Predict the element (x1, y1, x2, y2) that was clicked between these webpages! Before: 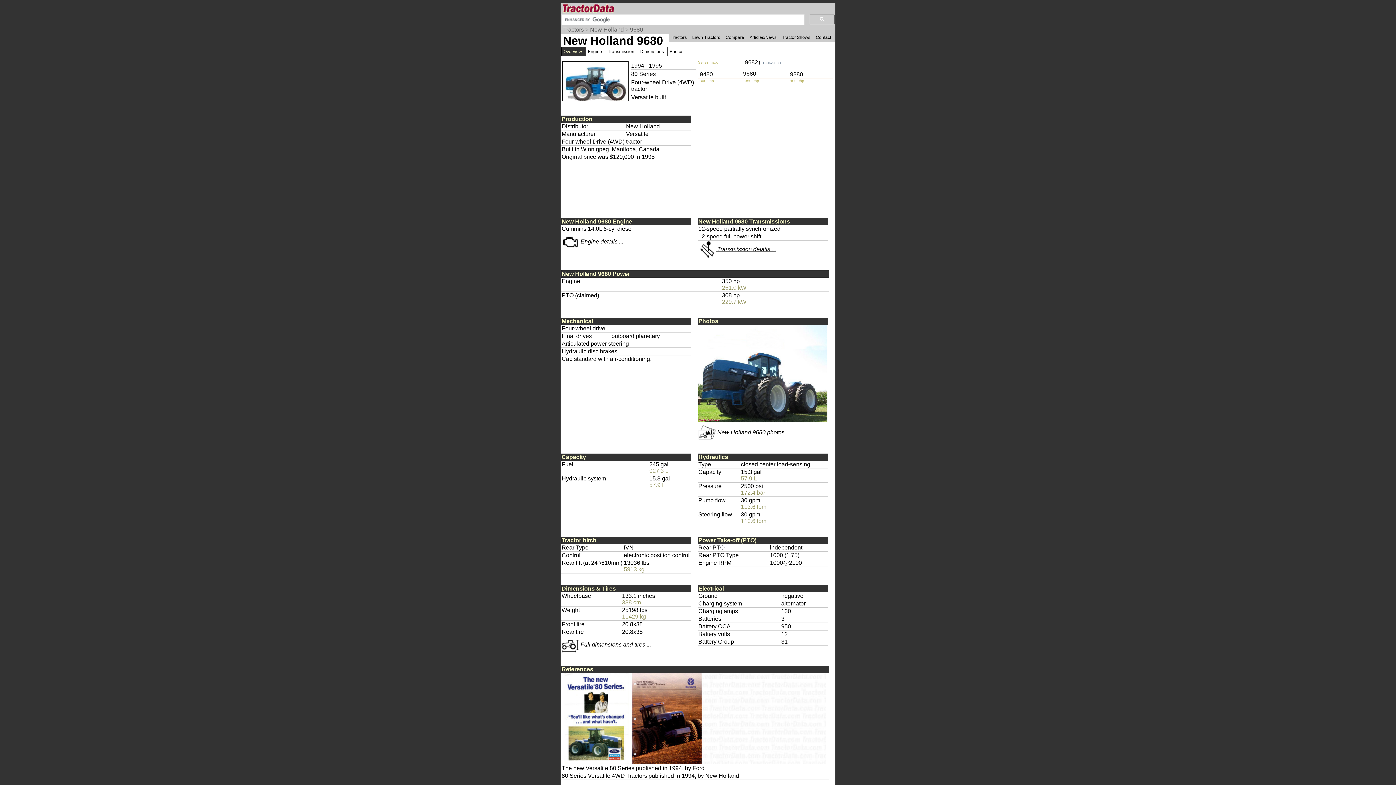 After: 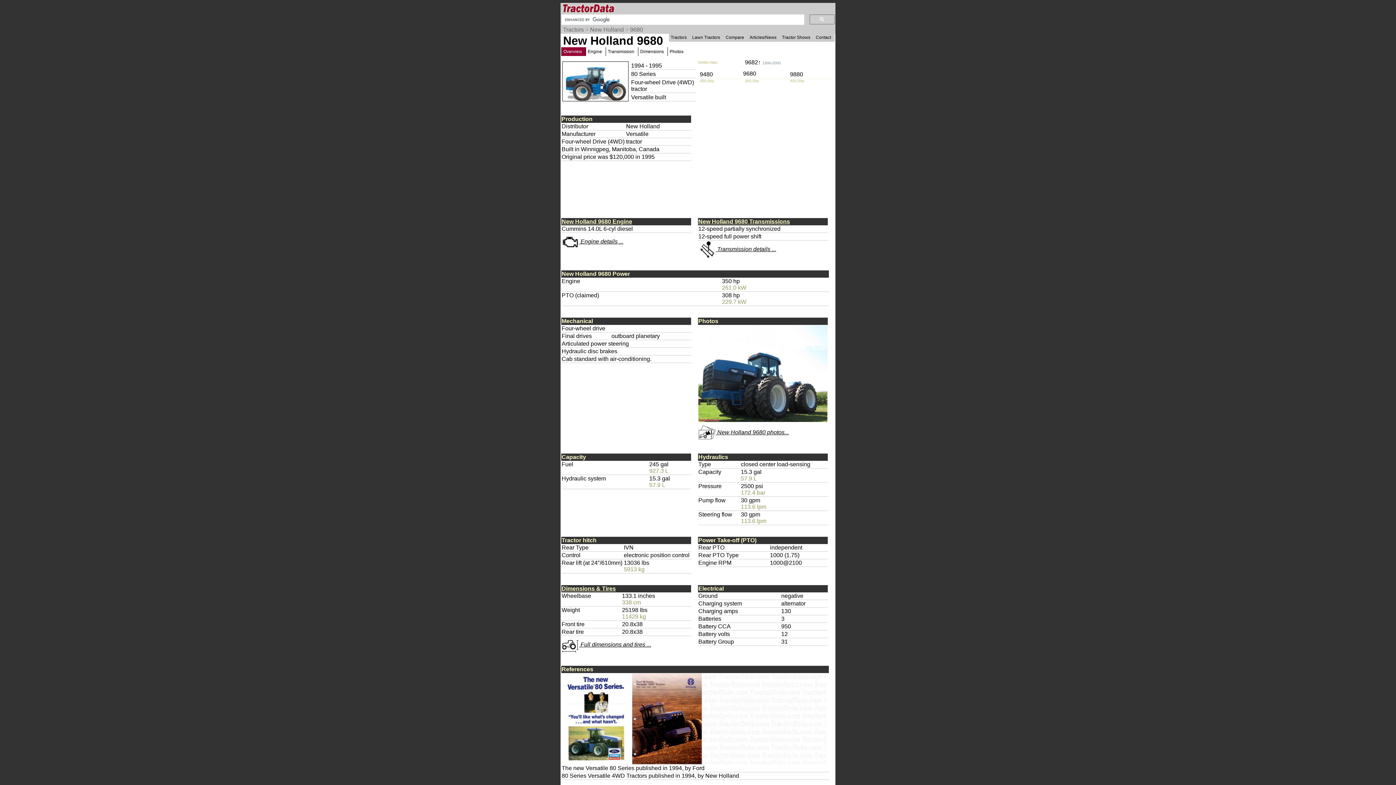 Action: label: Overview bbox: (561, 47, 585, 56)